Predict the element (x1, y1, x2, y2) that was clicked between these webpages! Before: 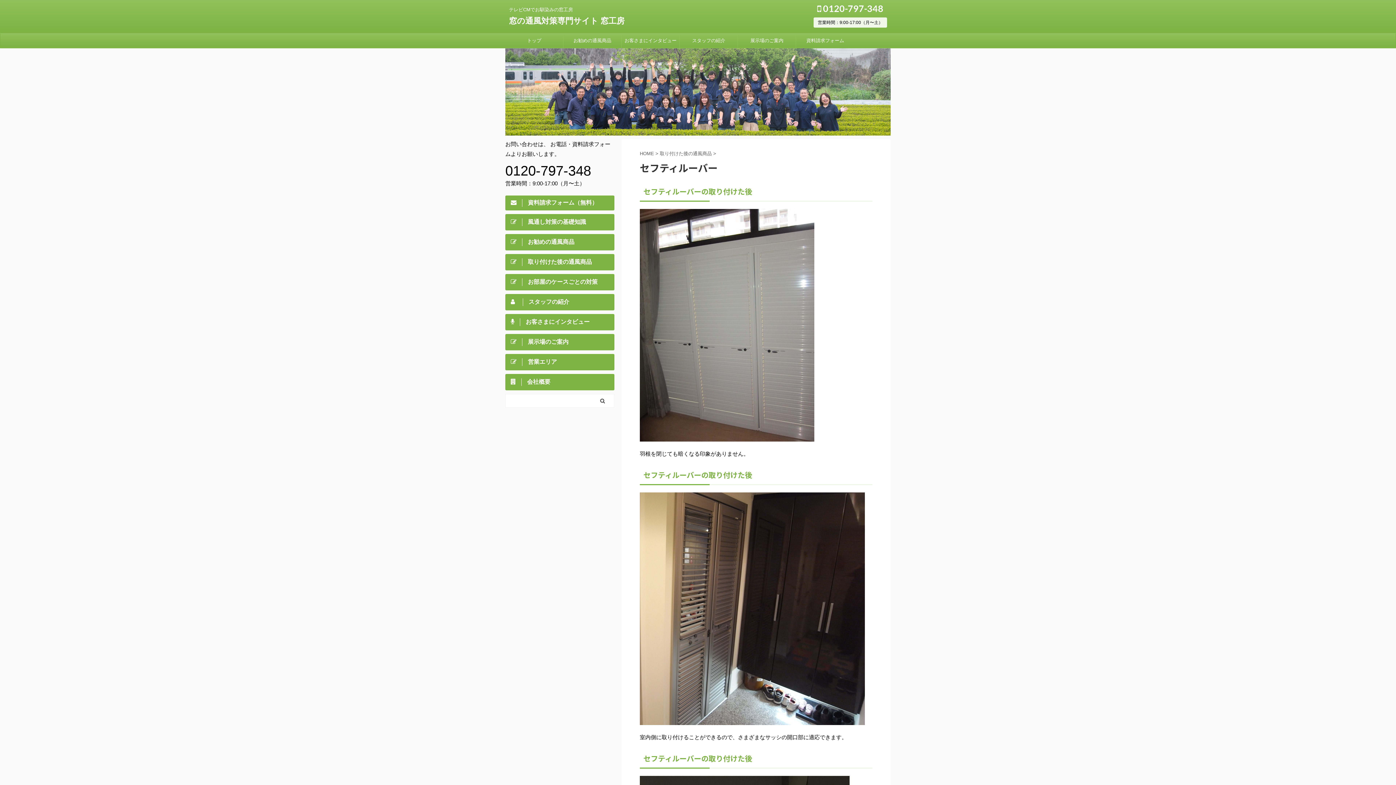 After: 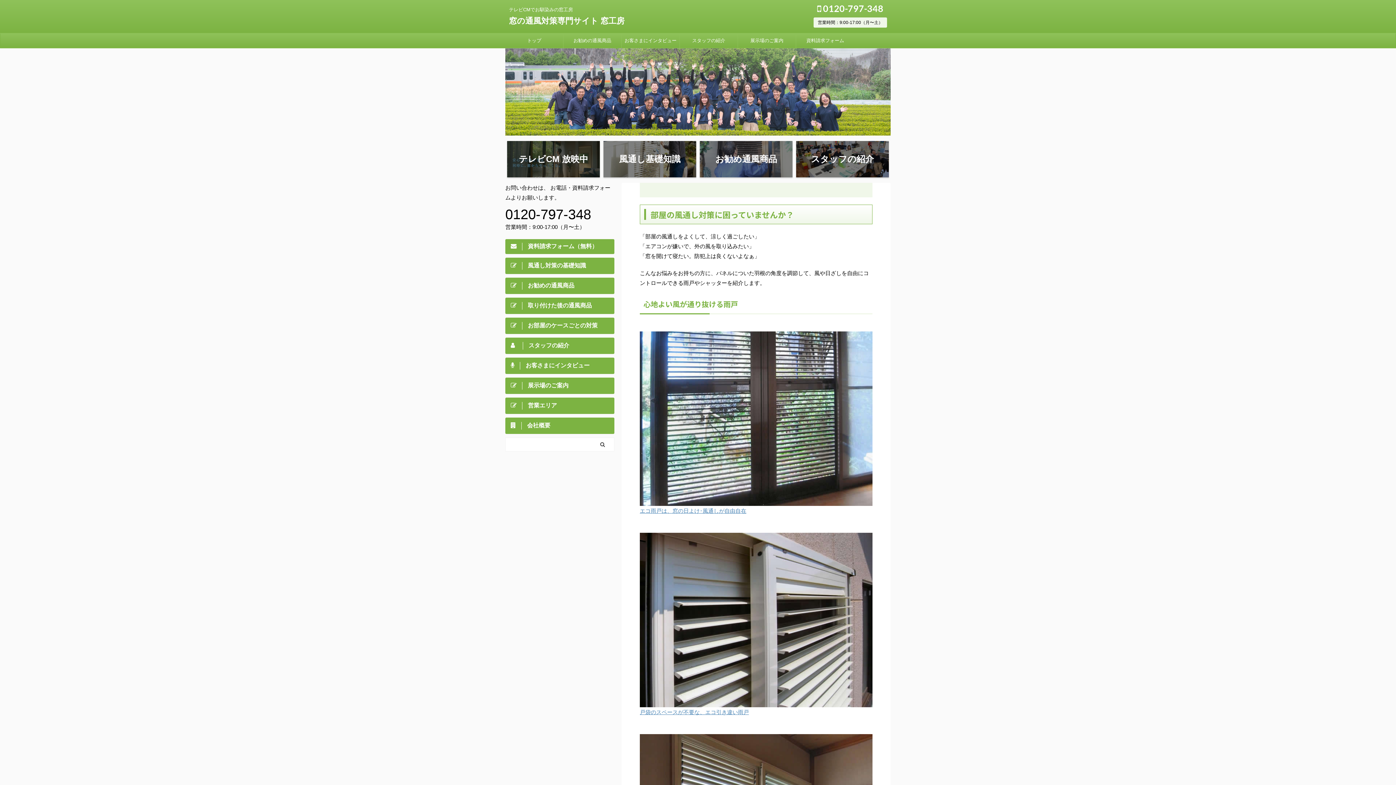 Action: label: HOME  bbox: (640, 151, 655, 156)